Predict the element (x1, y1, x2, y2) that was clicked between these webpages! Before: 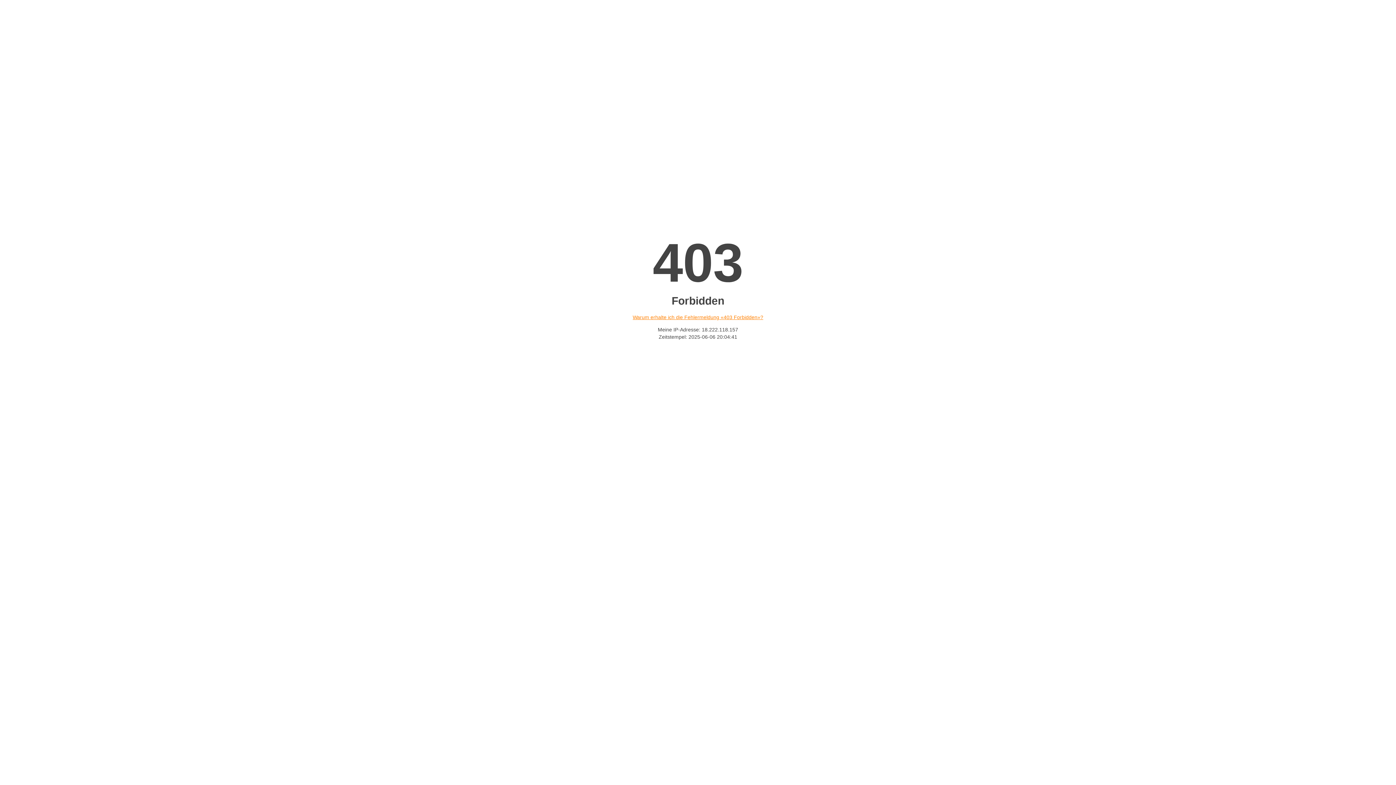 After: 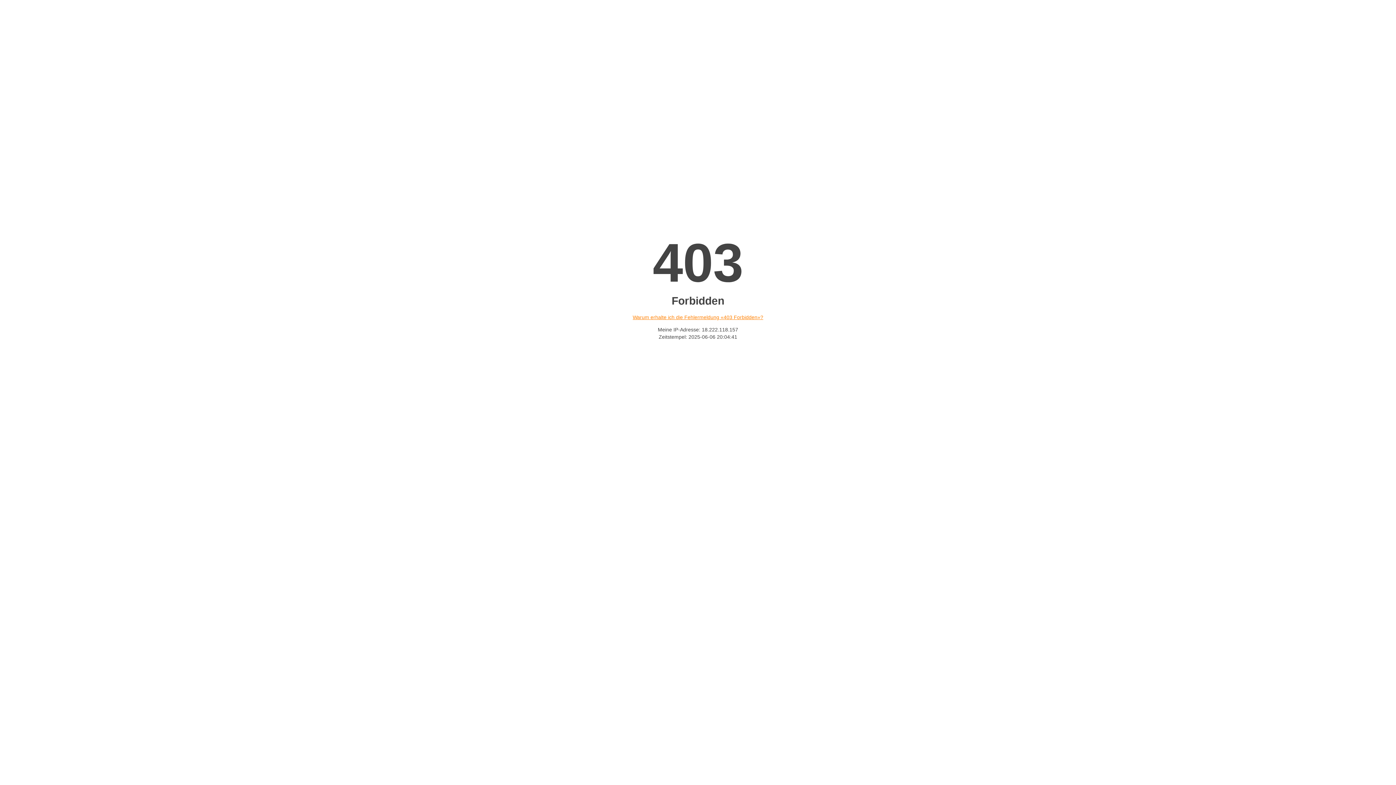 Action: label: Warum erhalte ich die Fehlermeldung «403 Forbidden»? bbox: (632, 314, 763, 320)